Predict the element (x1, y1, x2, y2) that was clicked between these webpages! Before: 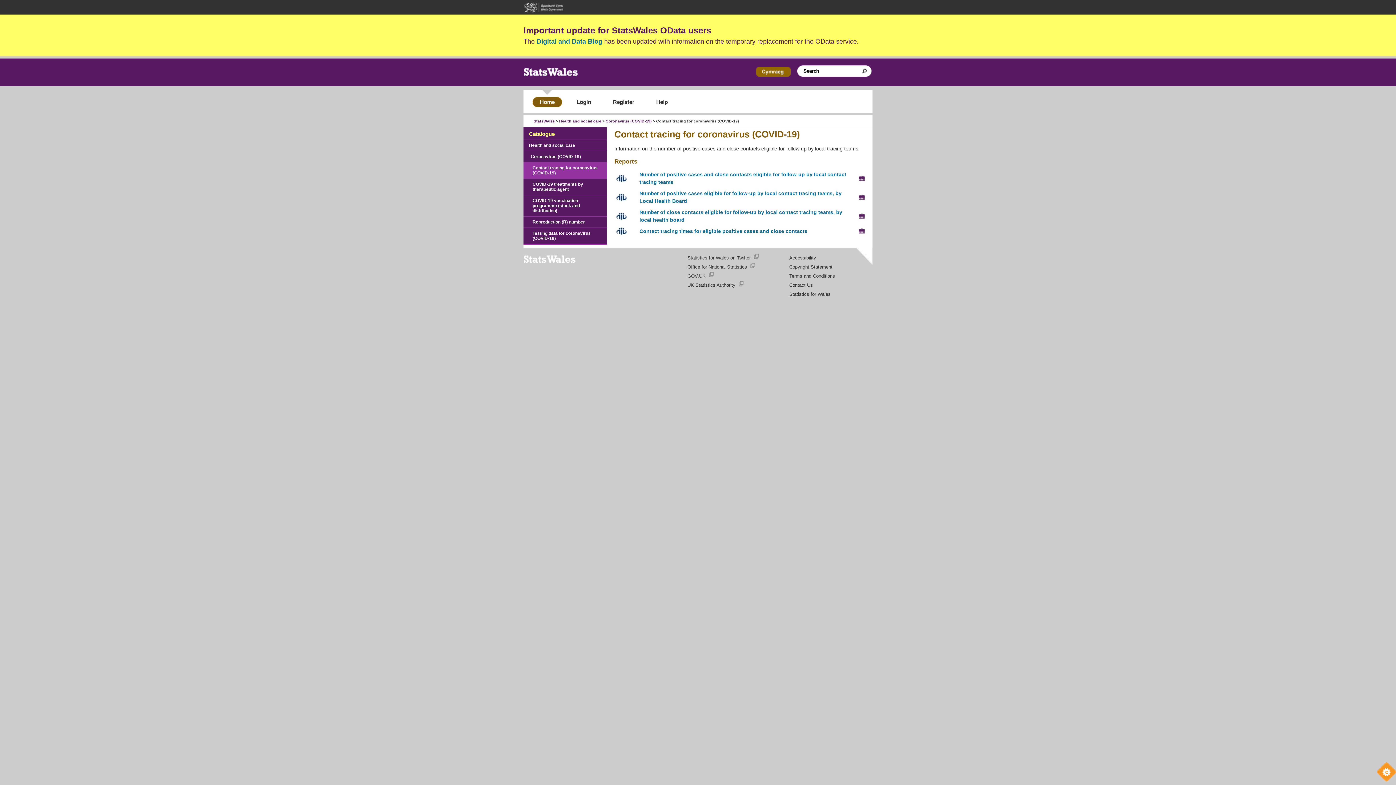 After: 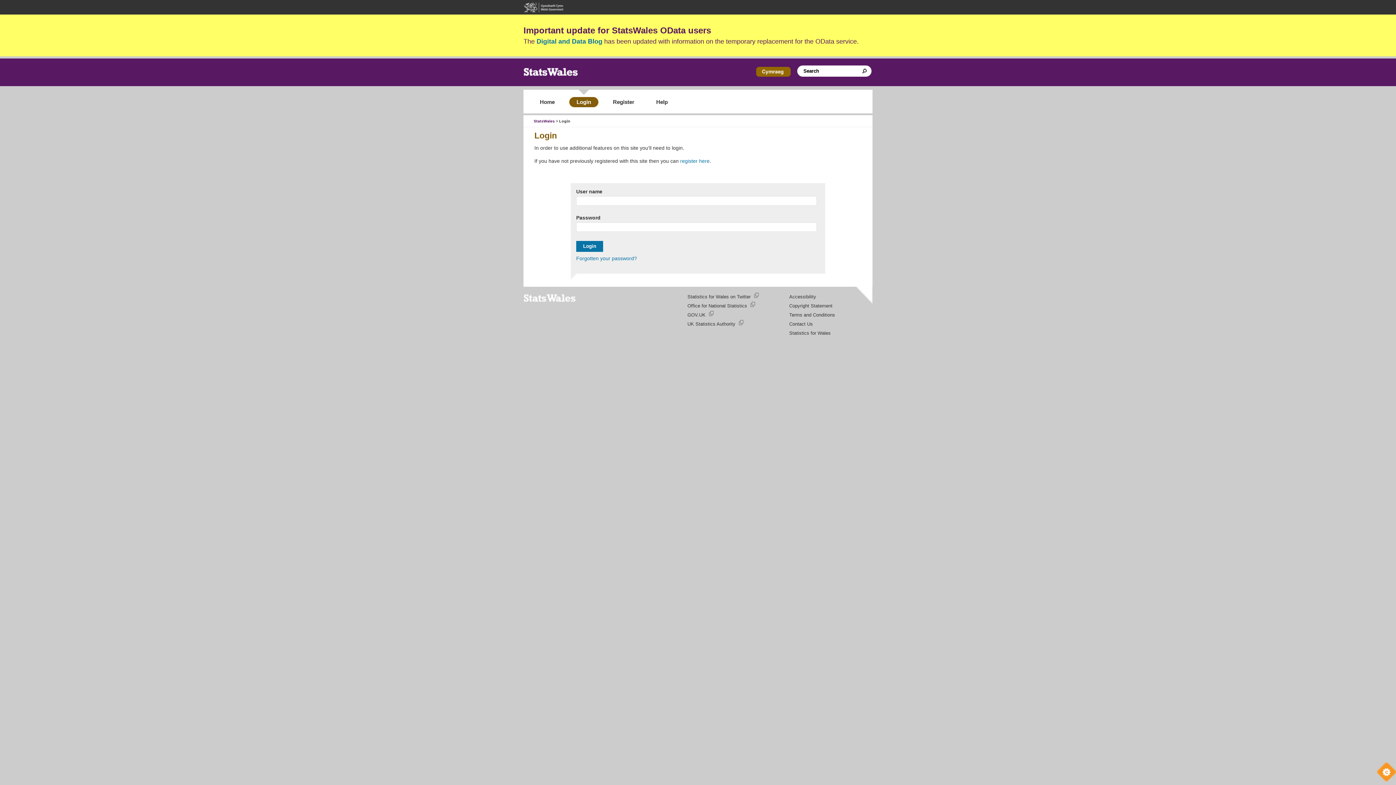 Action: label: Login bbox: (569, 97, 598, 107)